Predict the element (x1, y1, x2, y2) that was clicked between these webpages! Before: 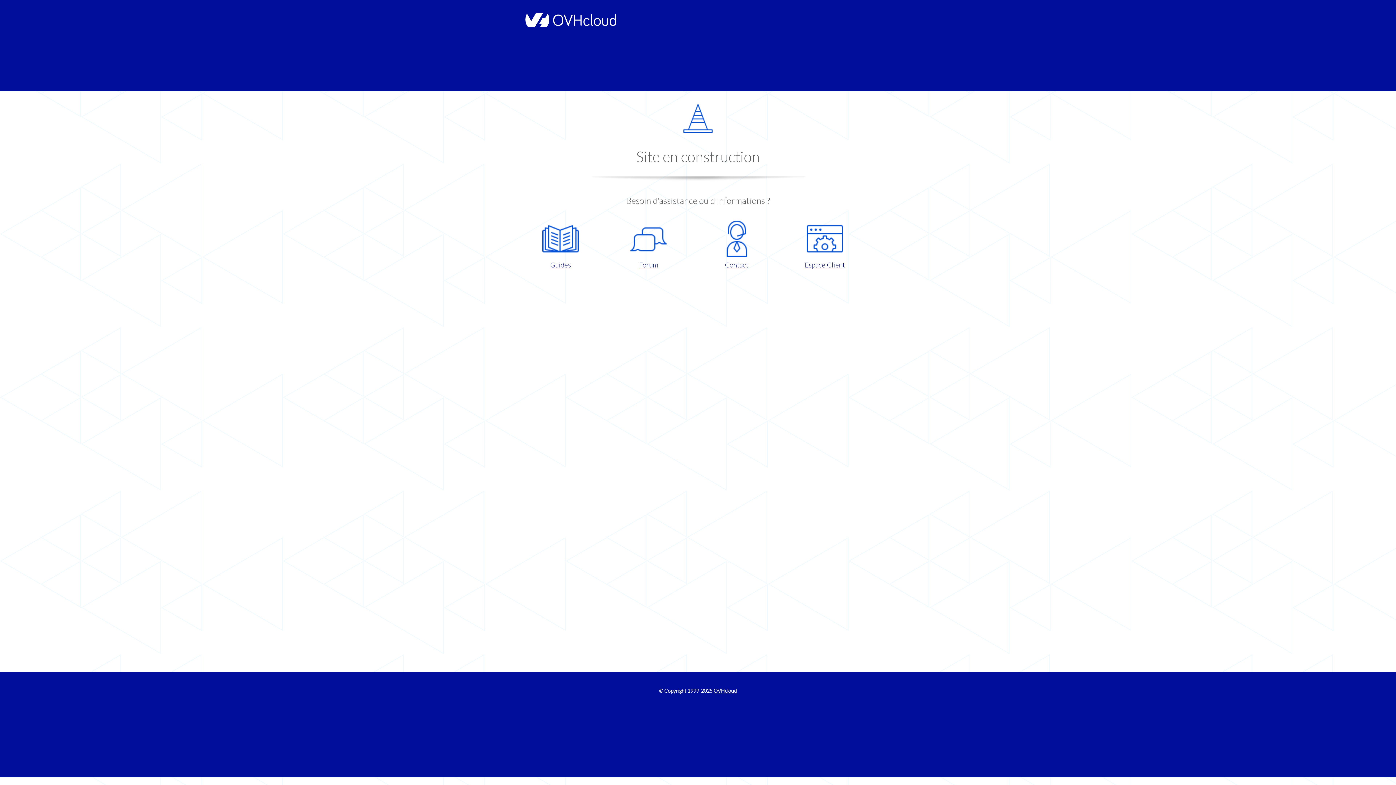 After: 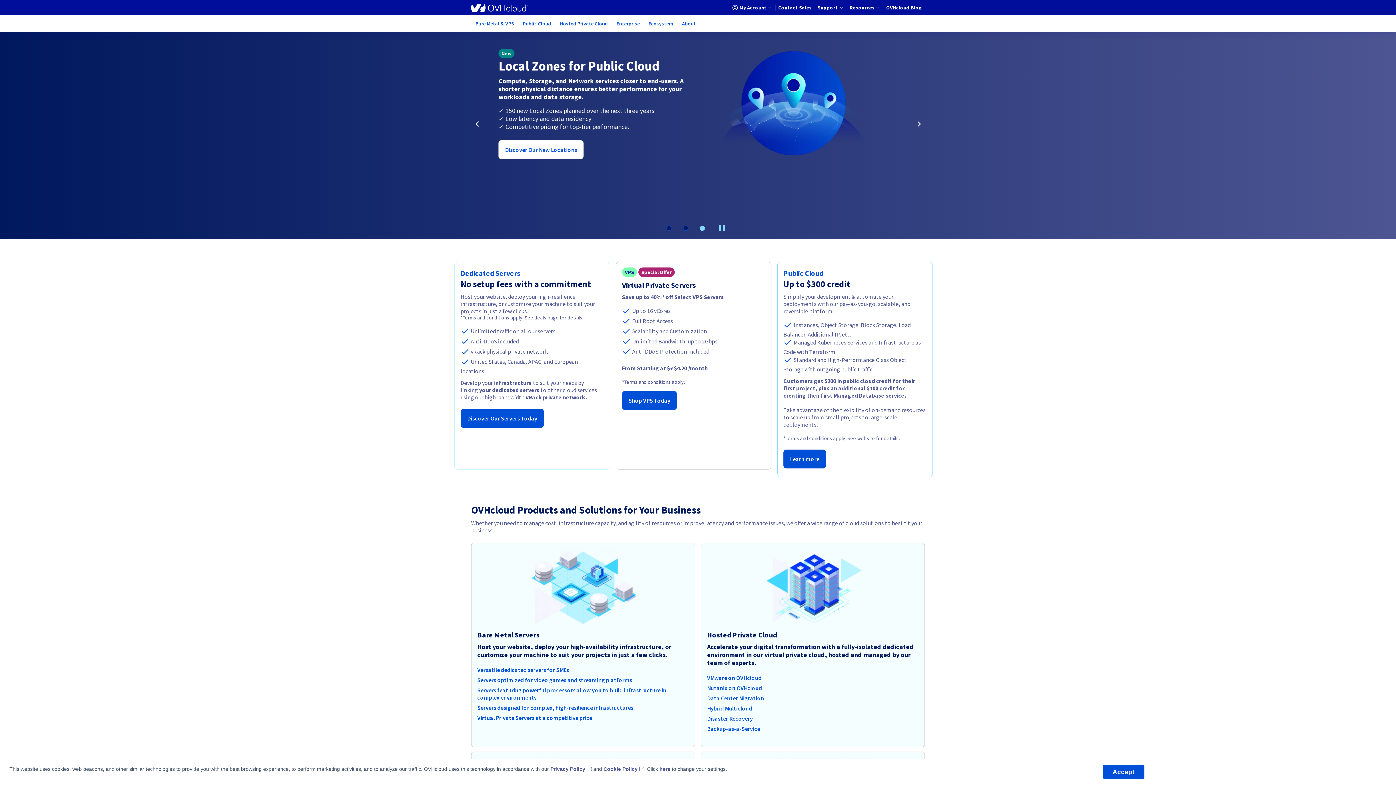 Action: label: OVHcloud bbox: (713, 688, 737, 694)